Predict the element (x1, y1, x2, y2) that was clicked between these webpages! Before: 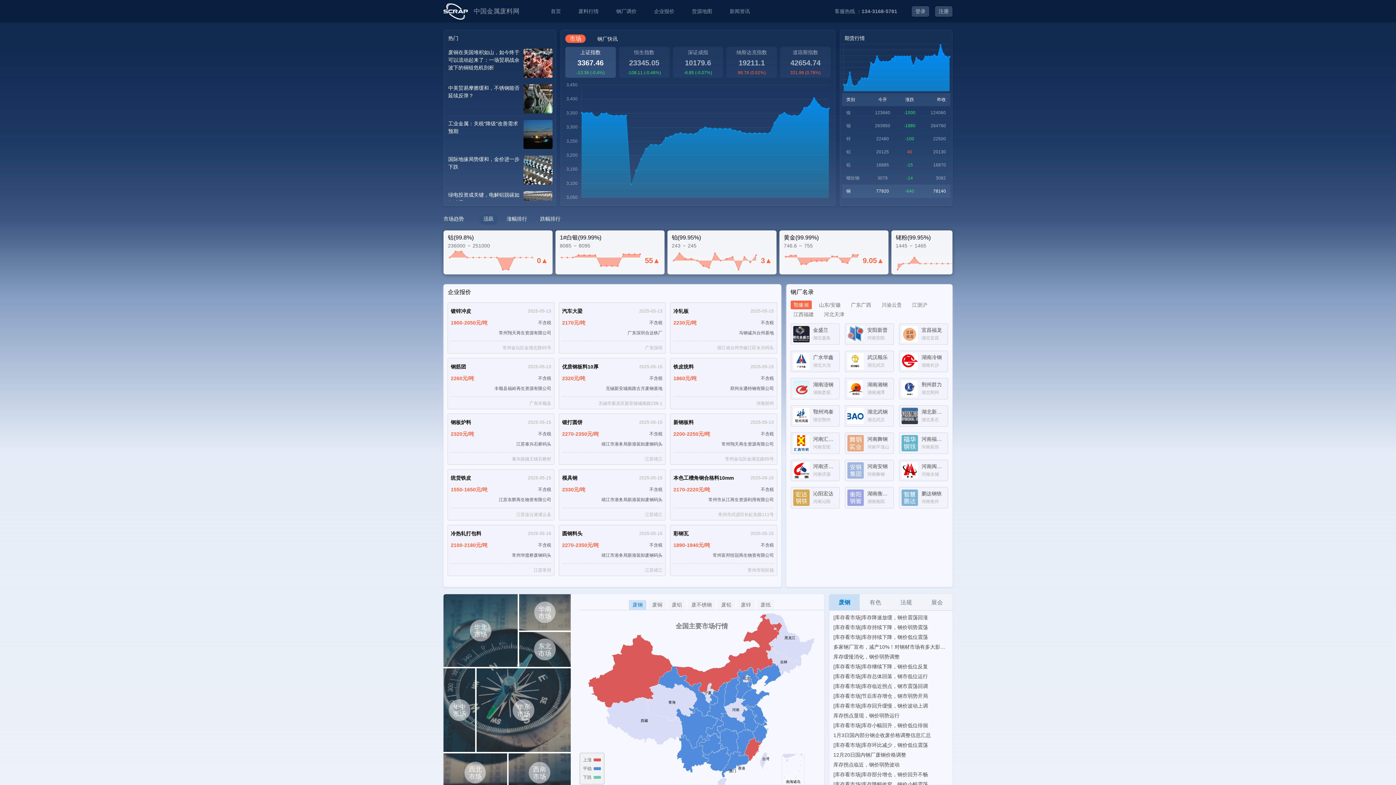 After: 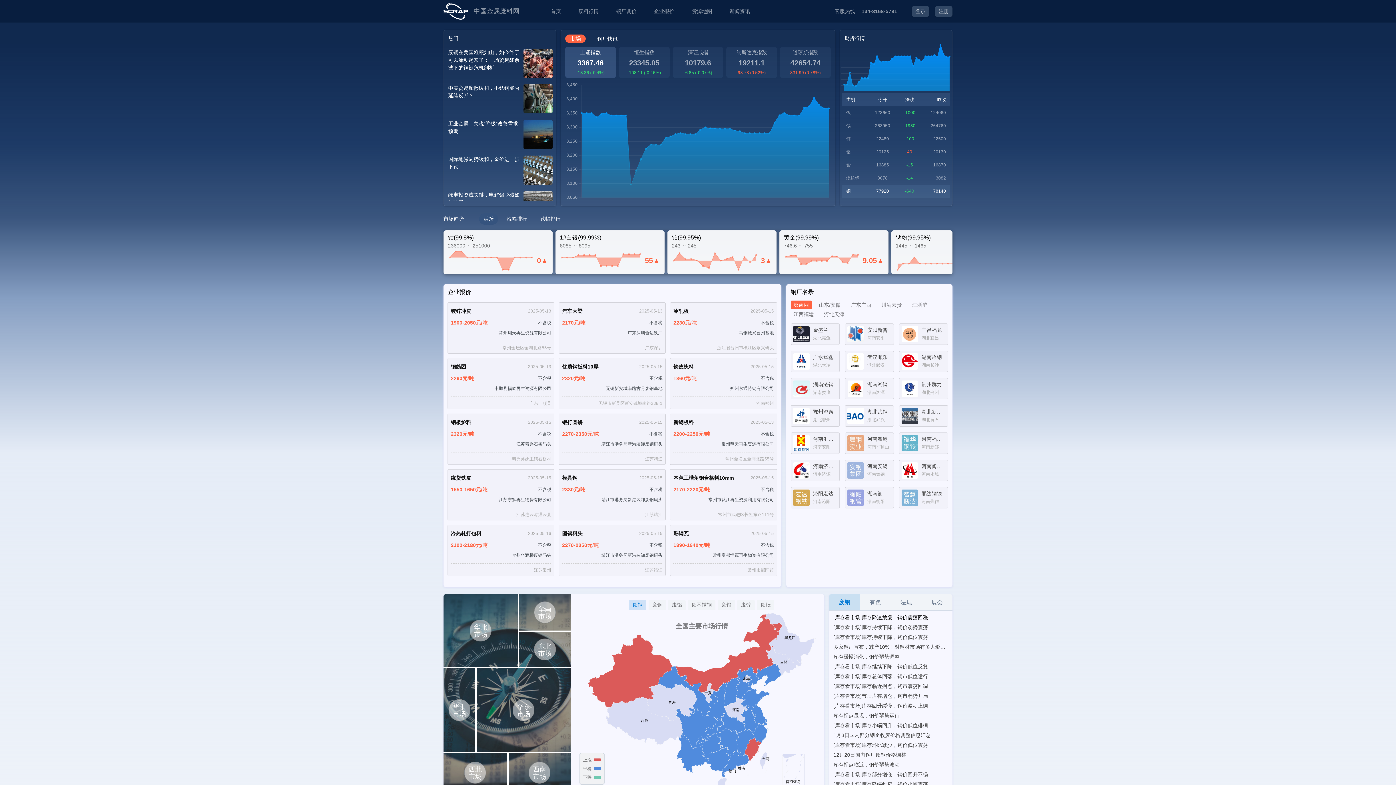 Action: bbox: (833, 614, 948, 621) label: [库存看市场]库存降速放缓，钢价震荡回涨